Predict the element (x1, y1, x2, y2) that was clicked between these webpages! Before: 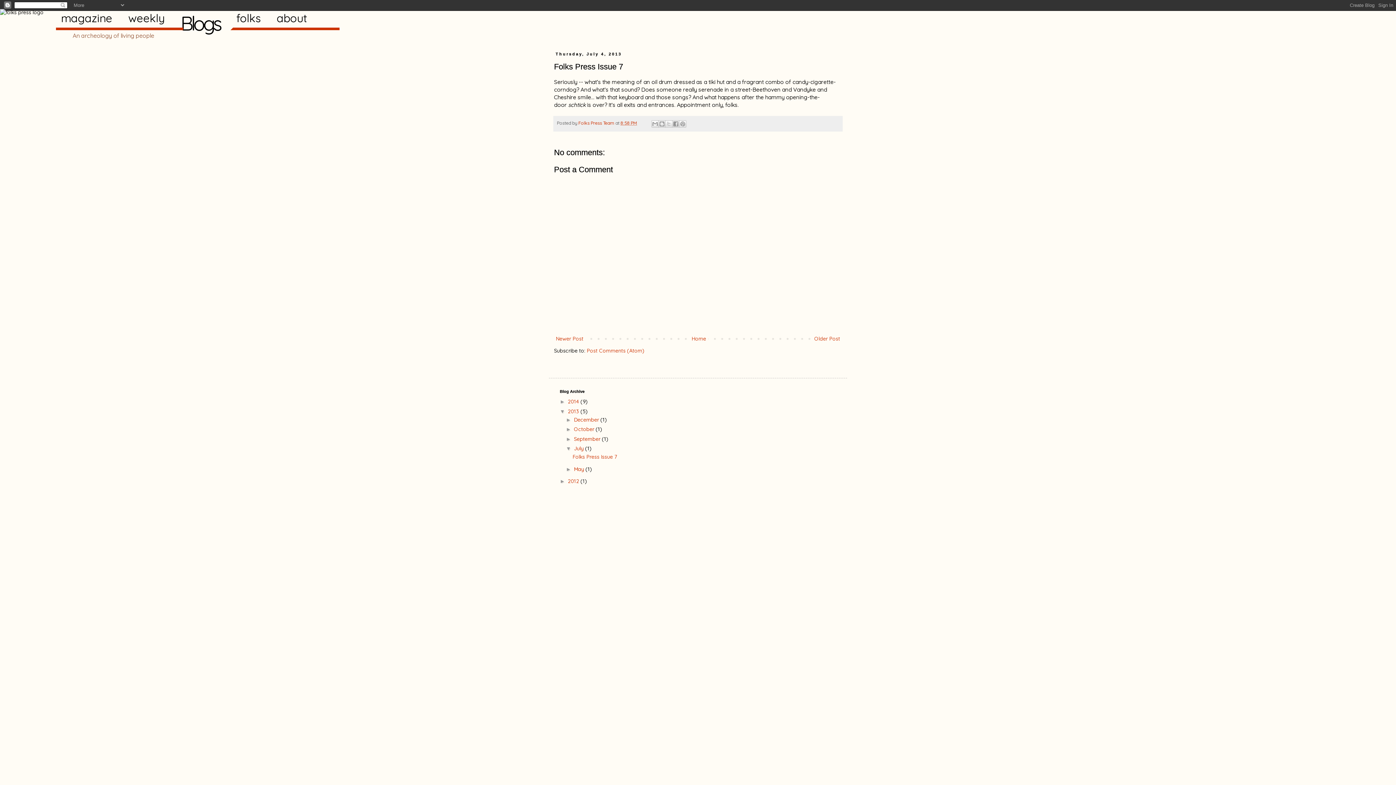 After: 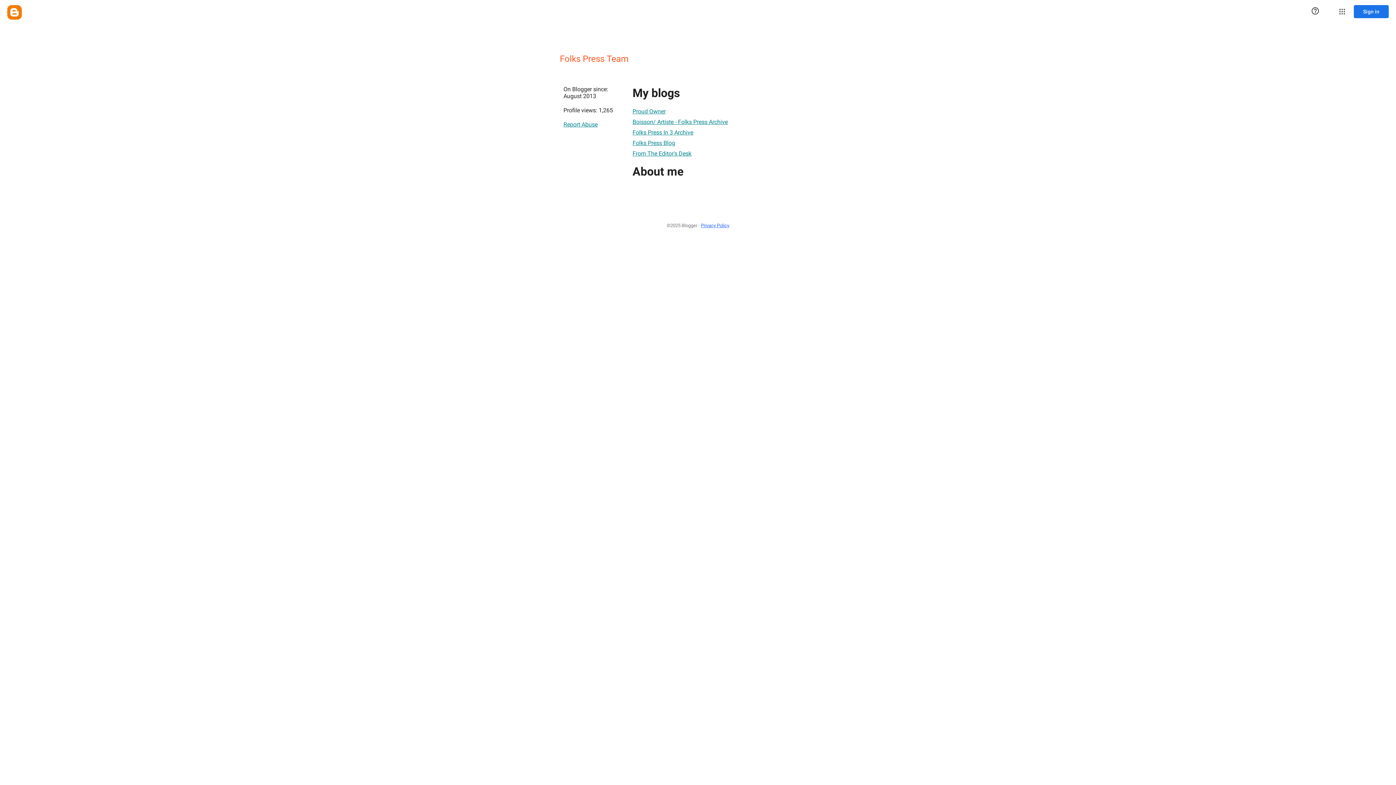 Action: label: Folks Press Team  bbox: (578, 120, 615, 125)